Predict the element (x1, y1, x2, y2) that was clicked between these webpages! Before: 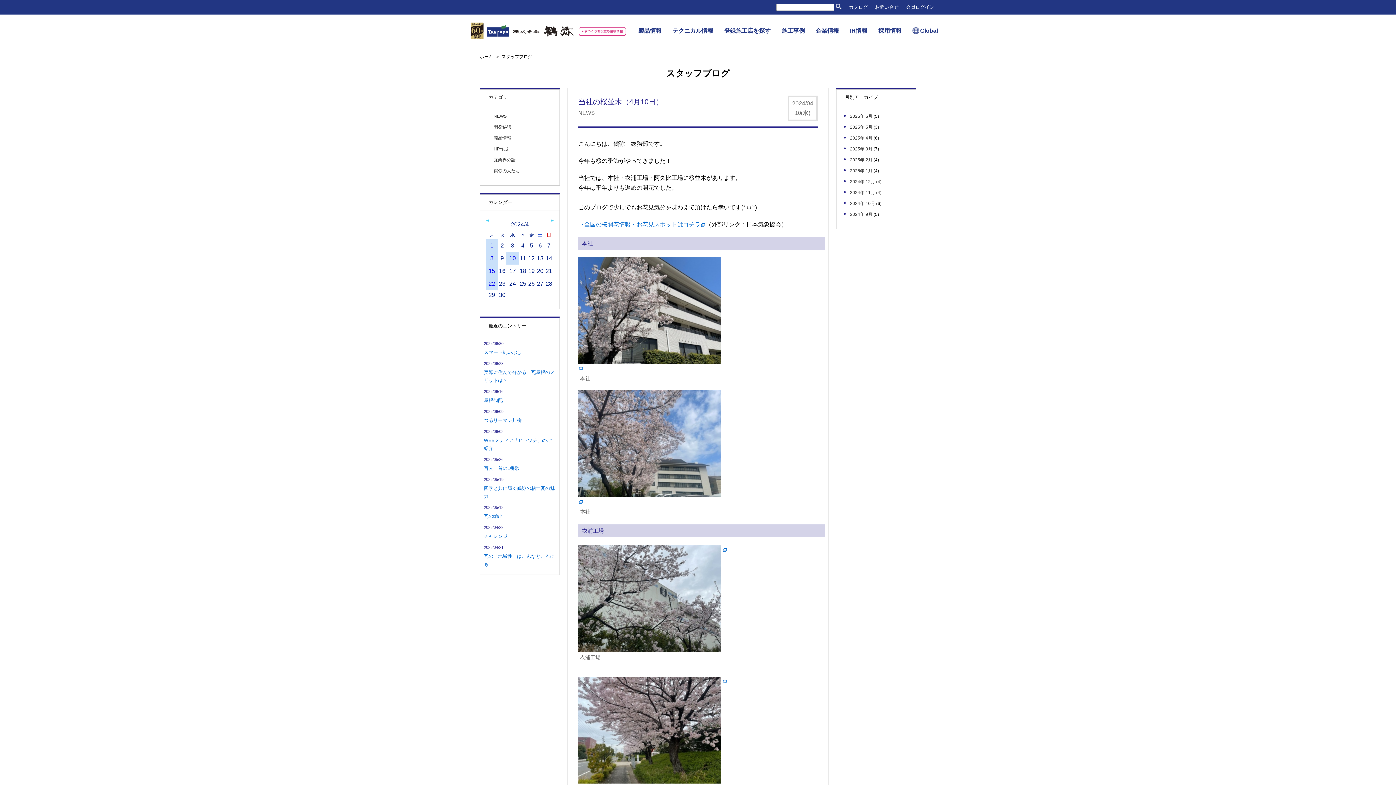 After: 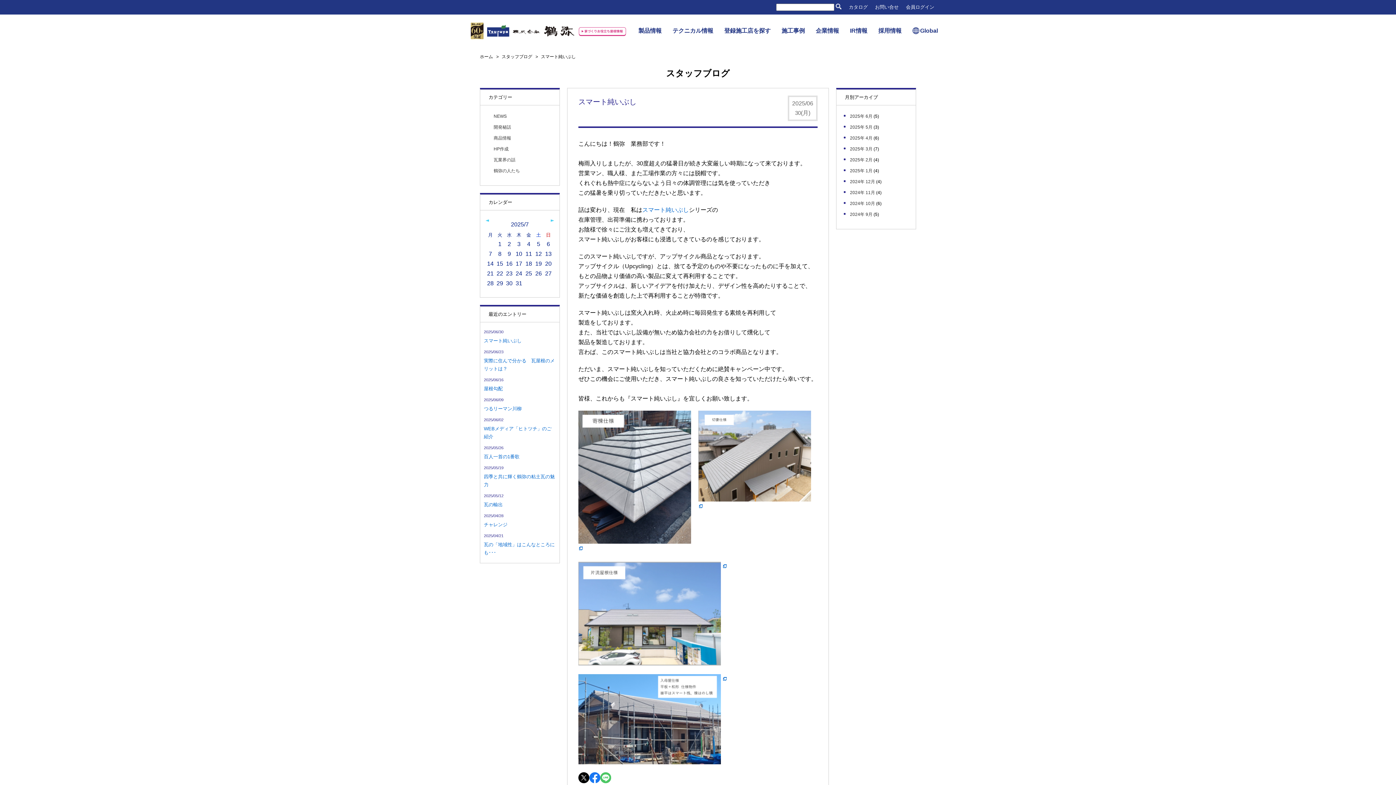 Action: bbox: (484, 349, 521, 355) label: スマート純いぶし